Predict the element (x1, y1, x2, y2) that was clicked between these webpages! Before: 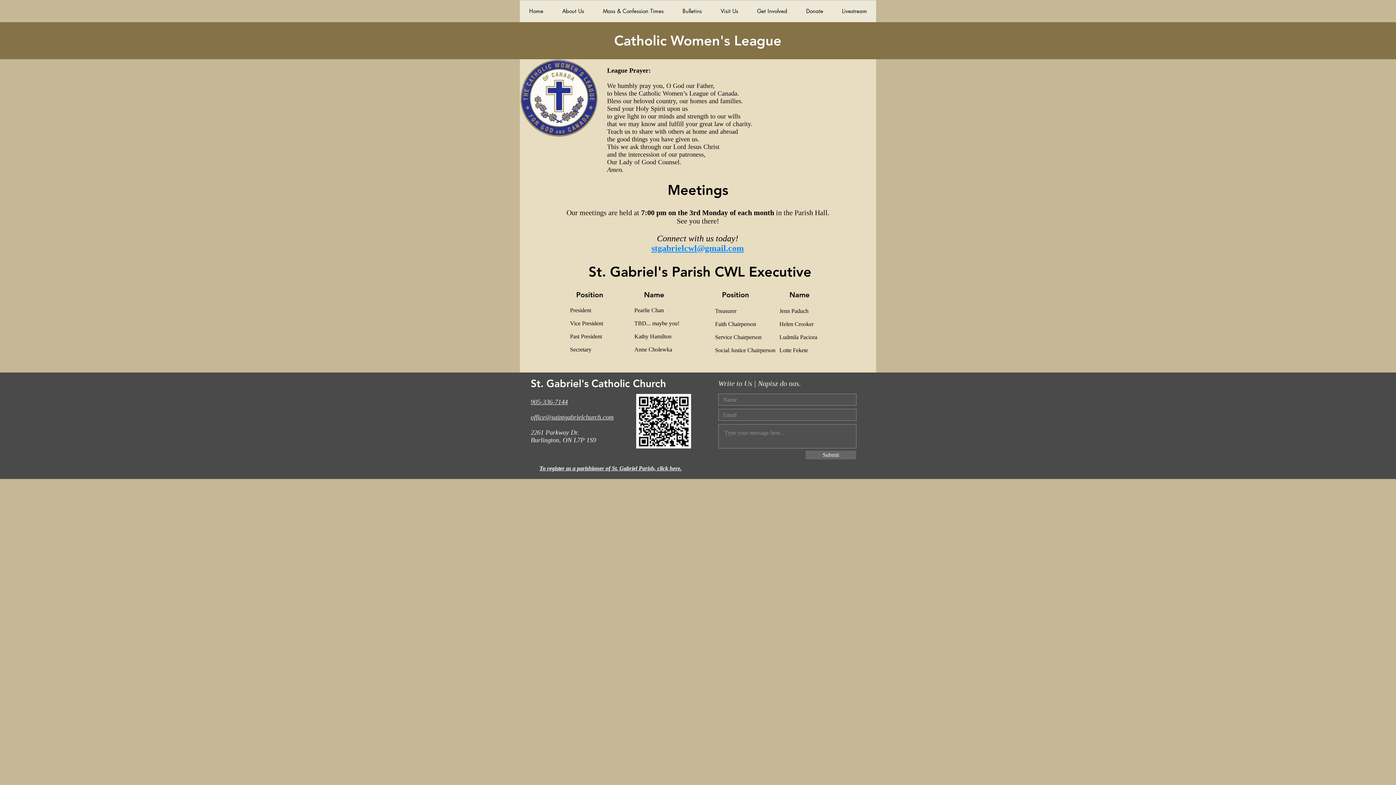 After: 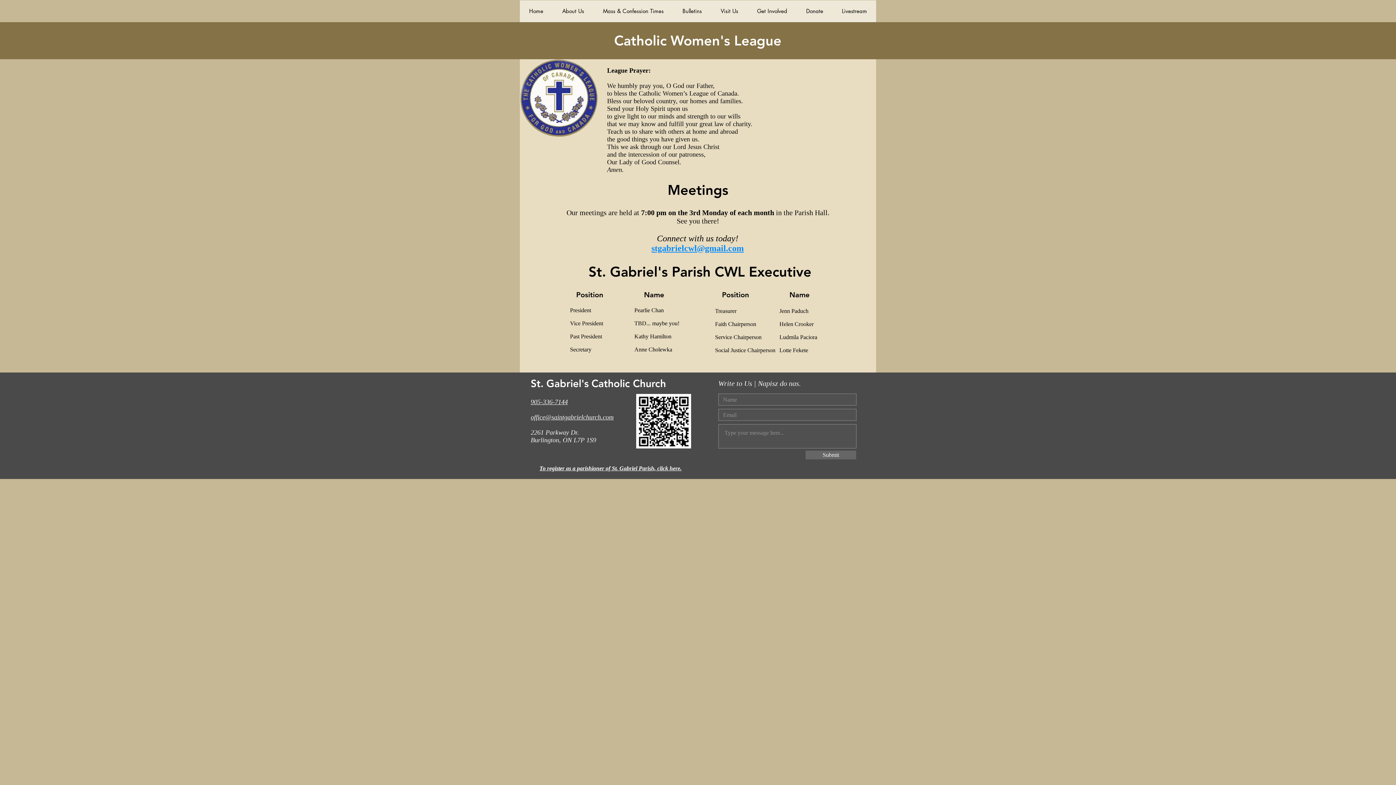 Action: bbox: (636, 394, 691, 448)